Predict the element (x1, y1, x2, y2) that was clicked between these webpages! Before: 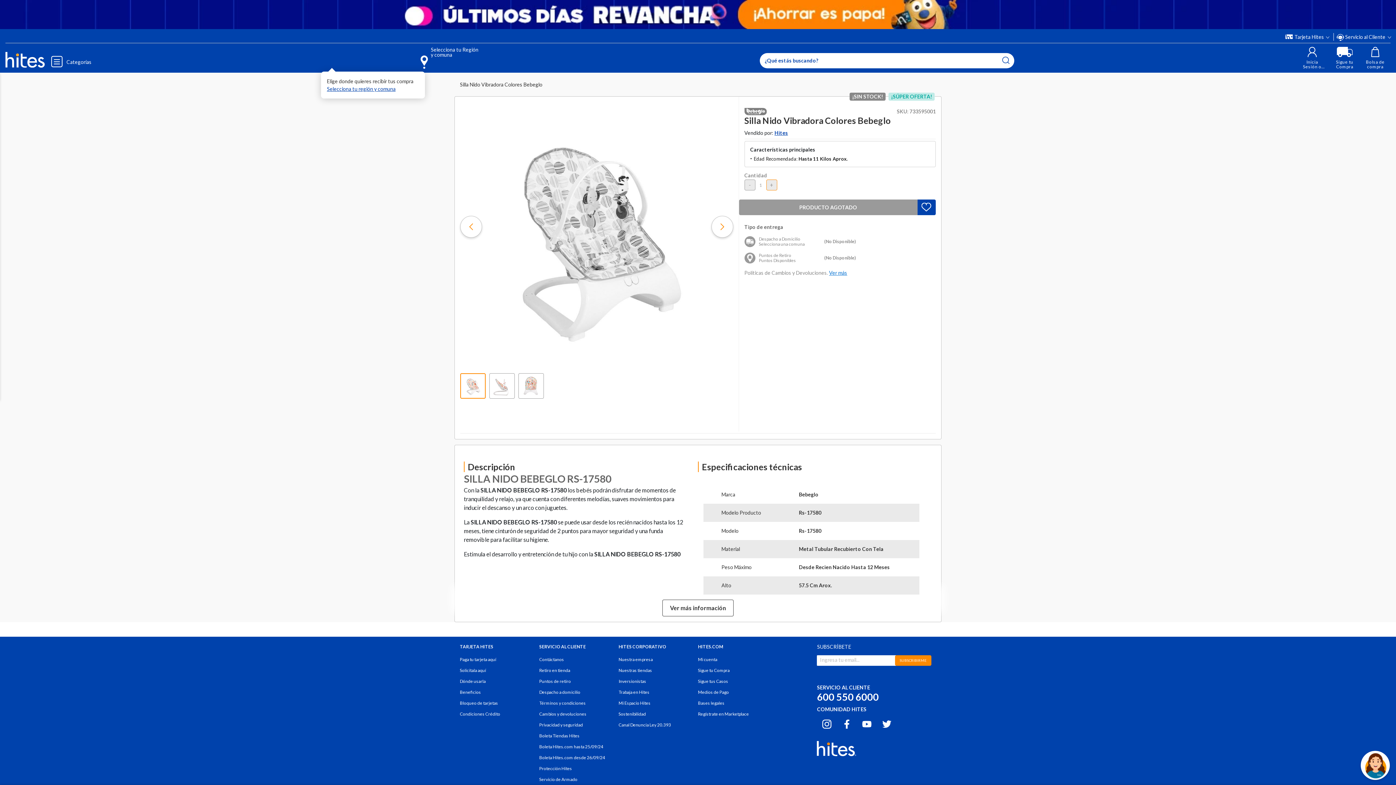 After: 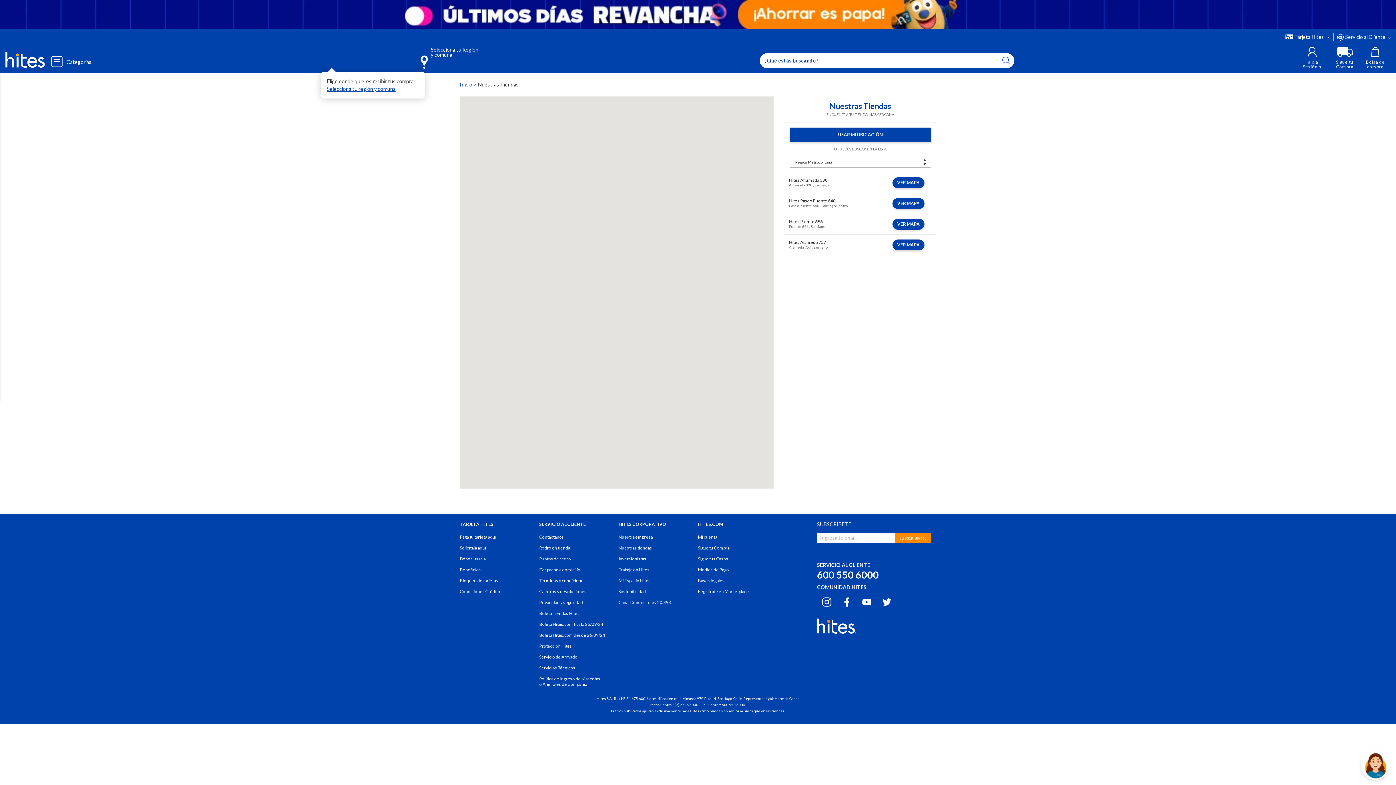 Action: label: Nuestras tiendas bbox: (618, 667, 652, 673)